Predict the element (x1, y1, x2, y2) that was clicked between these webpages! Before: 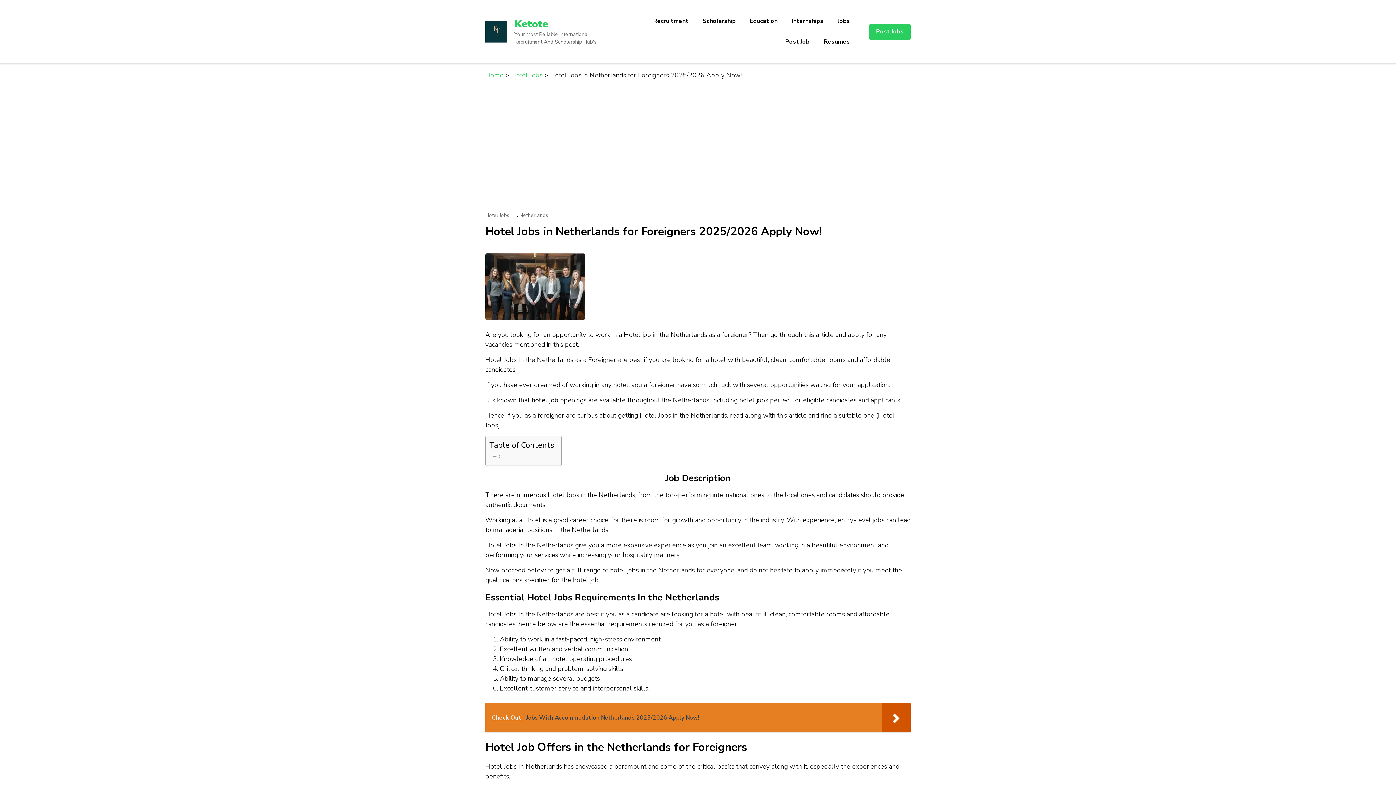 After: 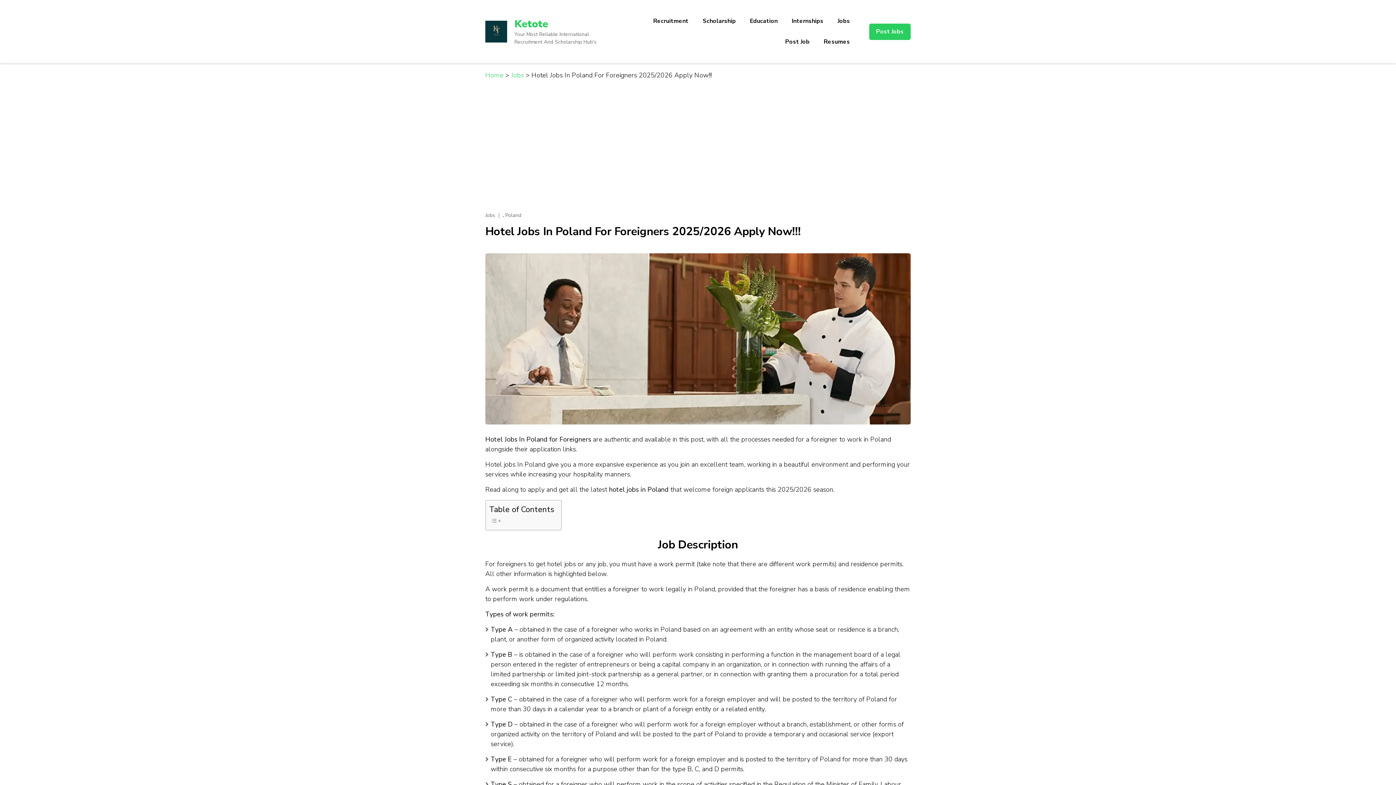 Action: label: hotel job bbox: (531, 396, 558, 404)